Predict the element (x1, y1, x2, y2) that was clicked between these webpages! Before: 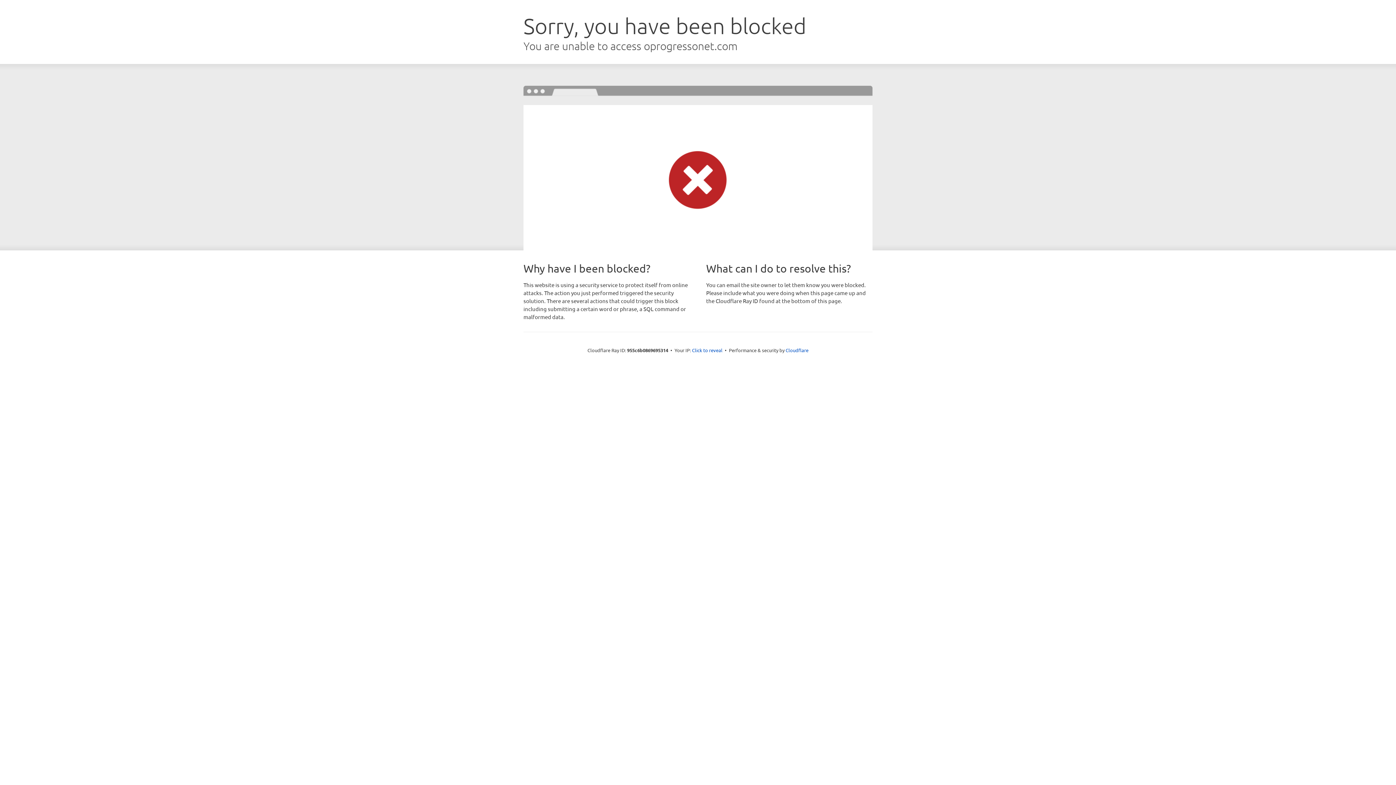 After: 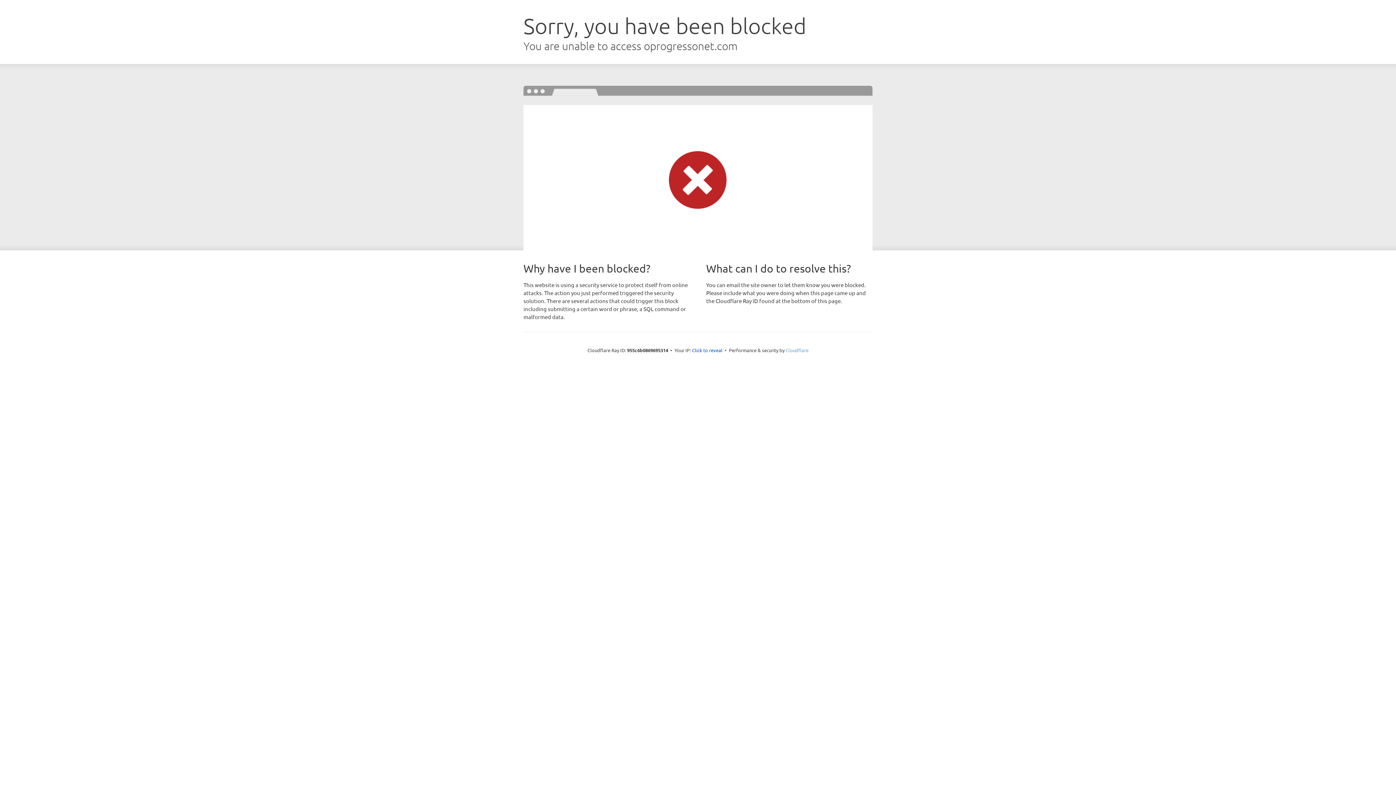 Action: label: Cloudflare bbox: (785, 347, 808, 353)